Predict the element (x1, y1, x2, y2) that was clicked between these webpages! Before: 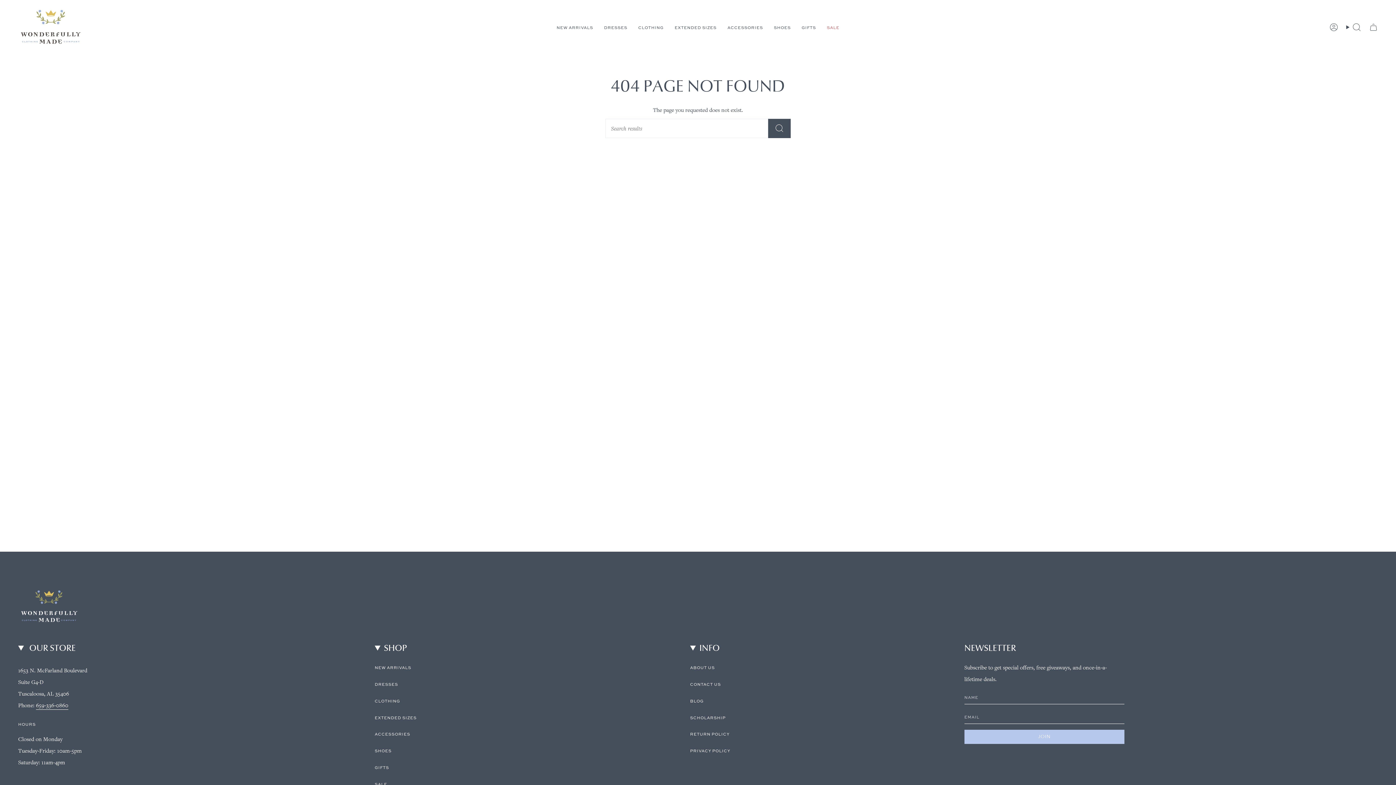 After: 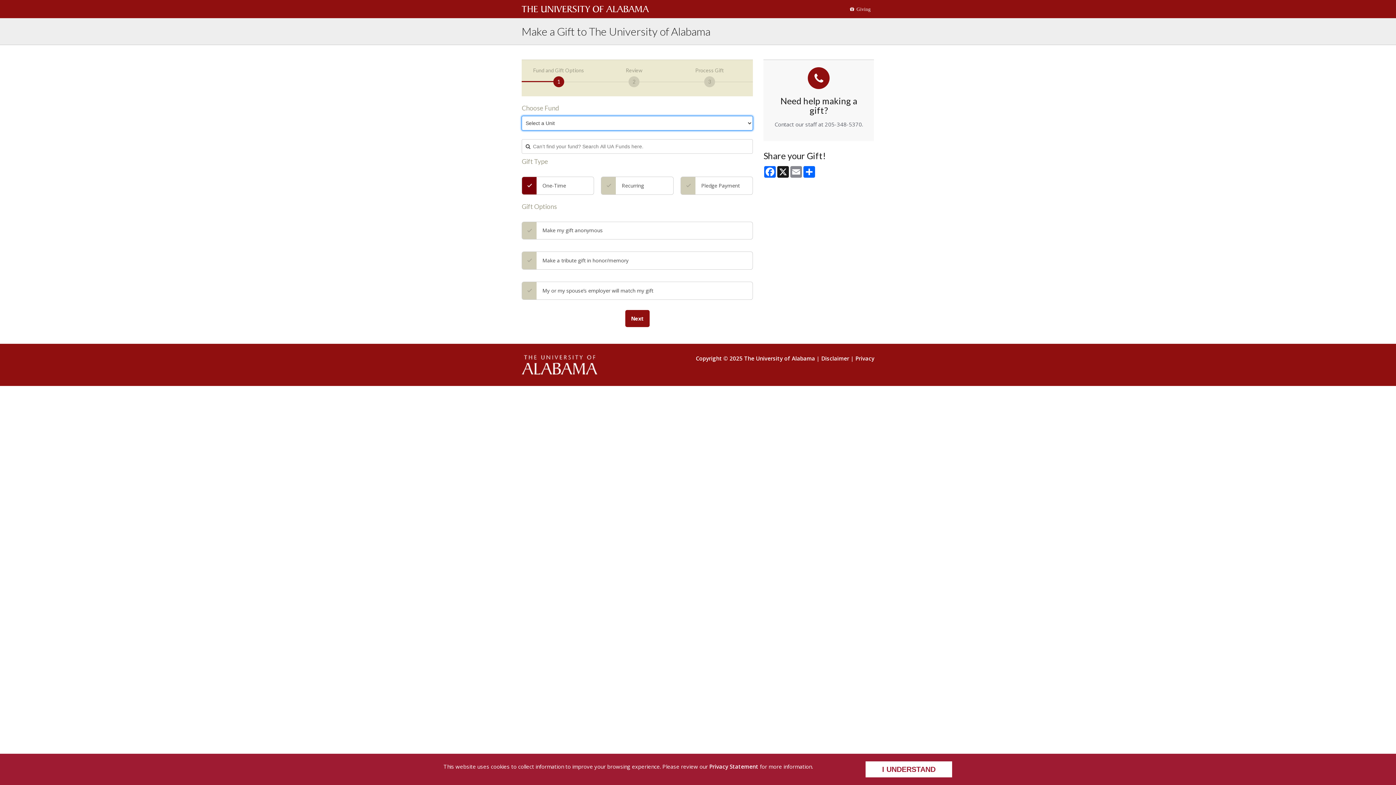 Action: bbox: (690, 715, 725, 720) label: SCHOLARSHIP